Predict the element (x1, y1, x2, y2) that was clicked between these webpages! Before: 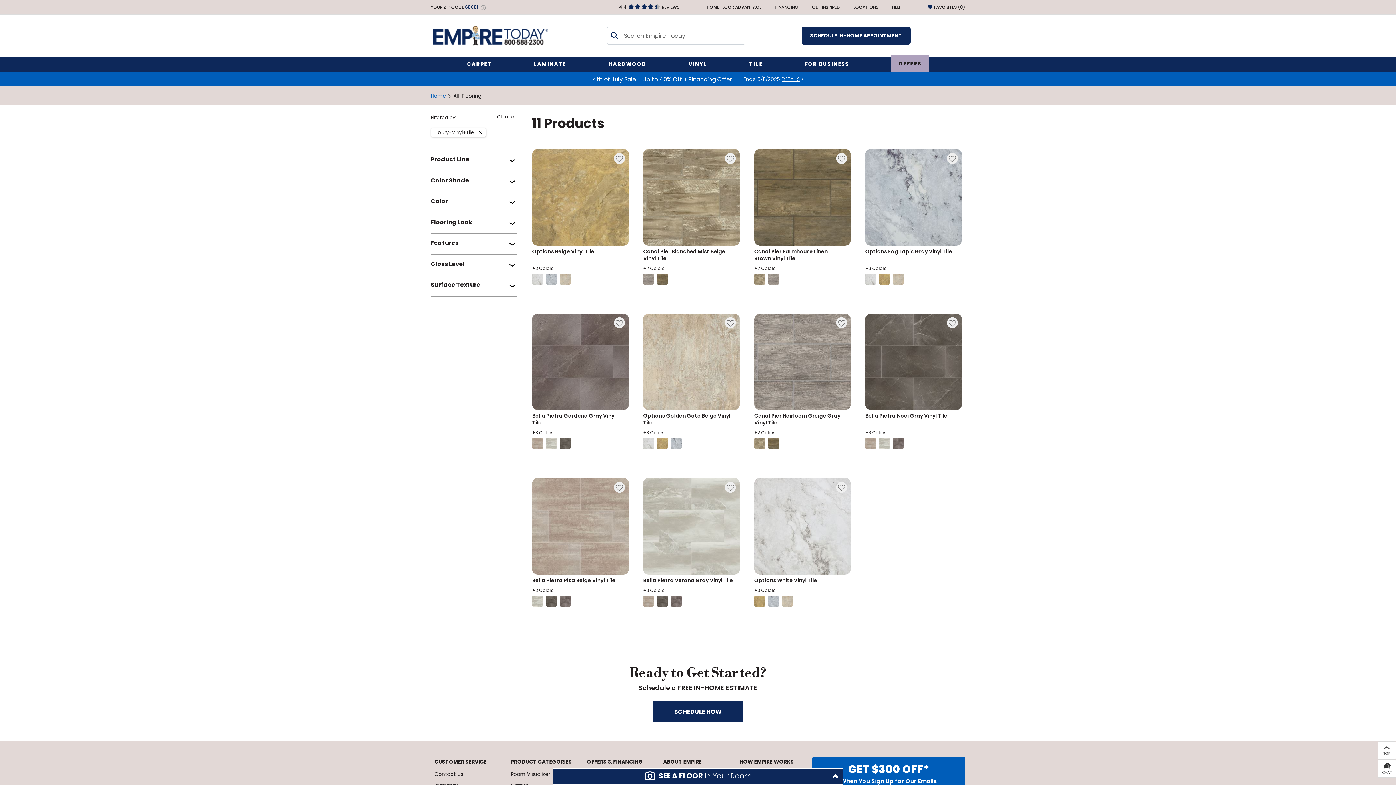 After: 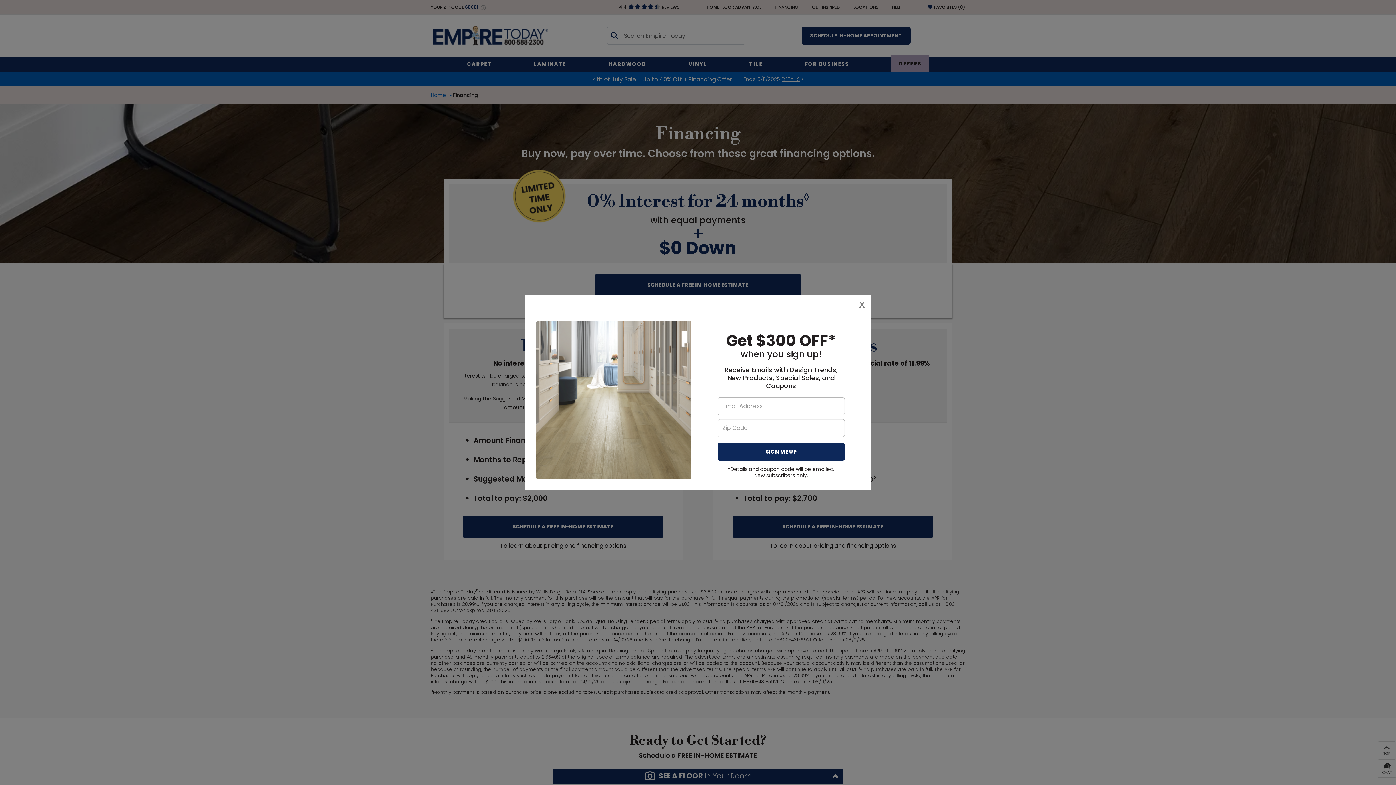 Action: bbox: (775, 4, 798, 10) label: FINANCING